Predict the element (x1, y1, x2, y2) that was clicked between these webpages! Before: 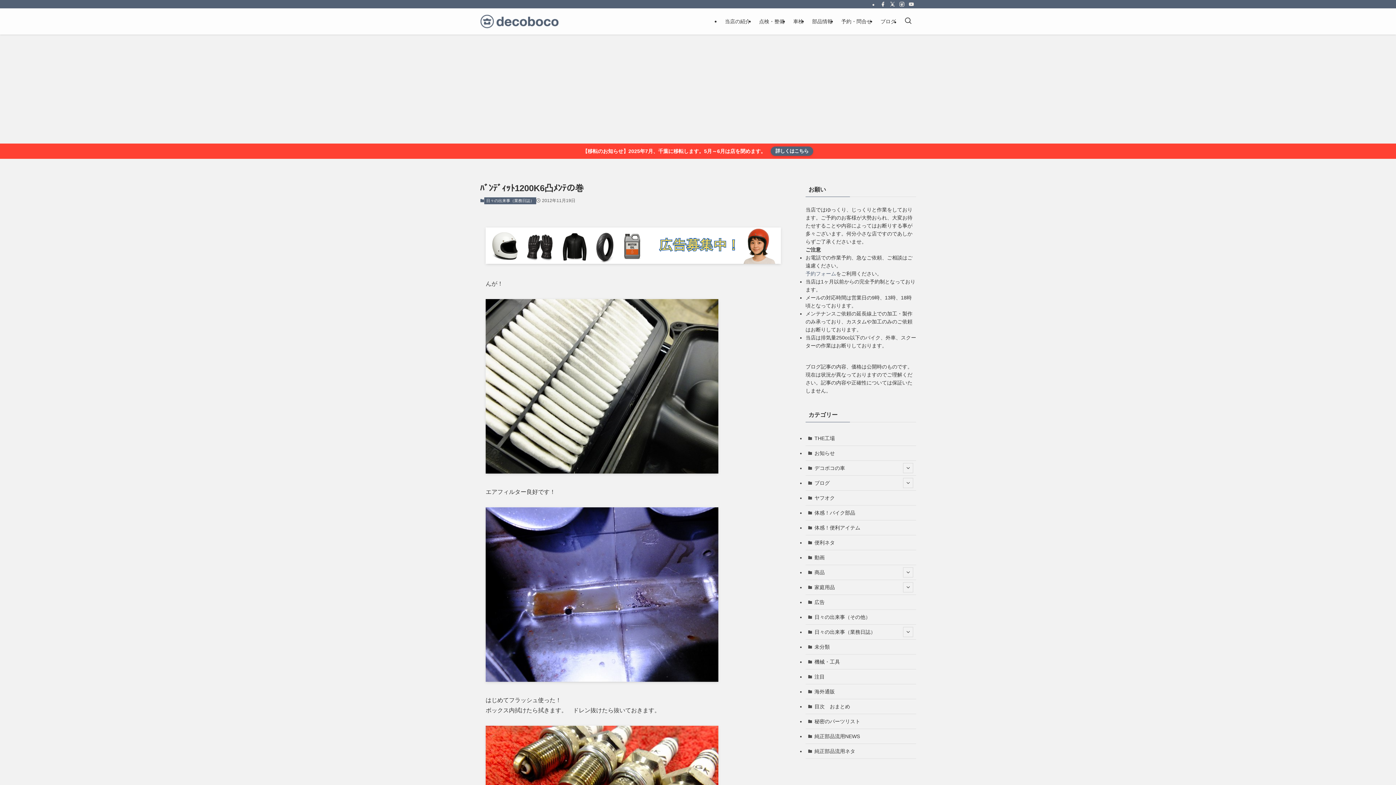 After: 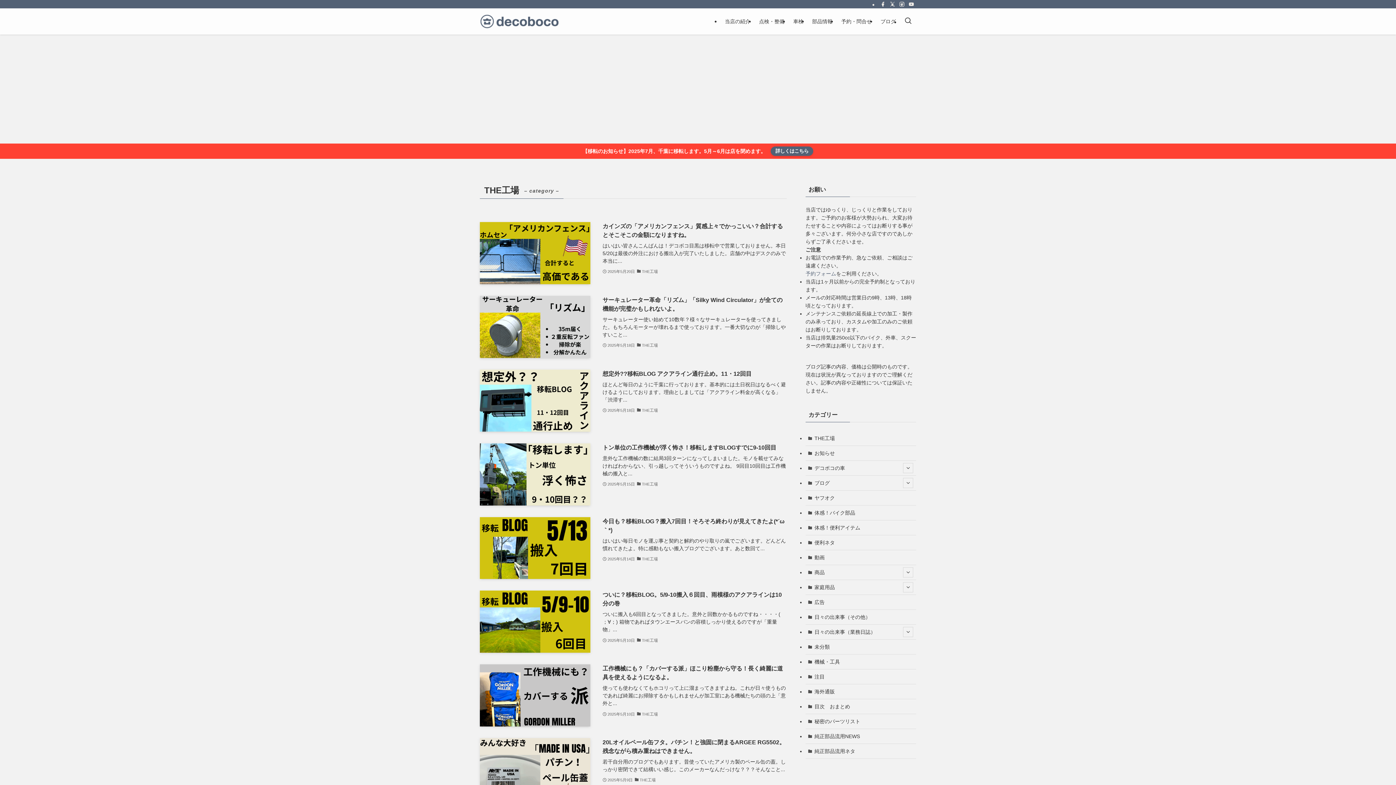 Action: label: THE工場 bbox: (805, 431, 916, 446)